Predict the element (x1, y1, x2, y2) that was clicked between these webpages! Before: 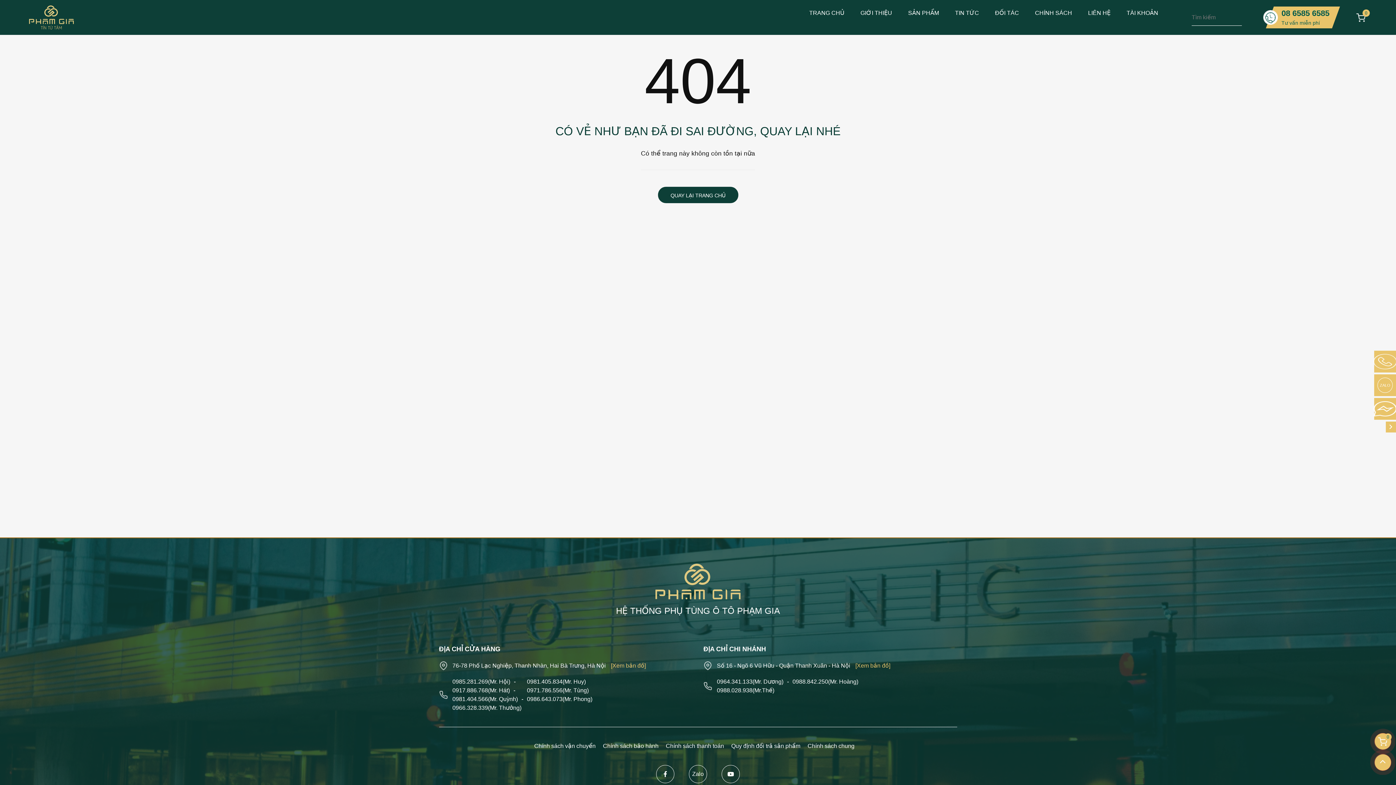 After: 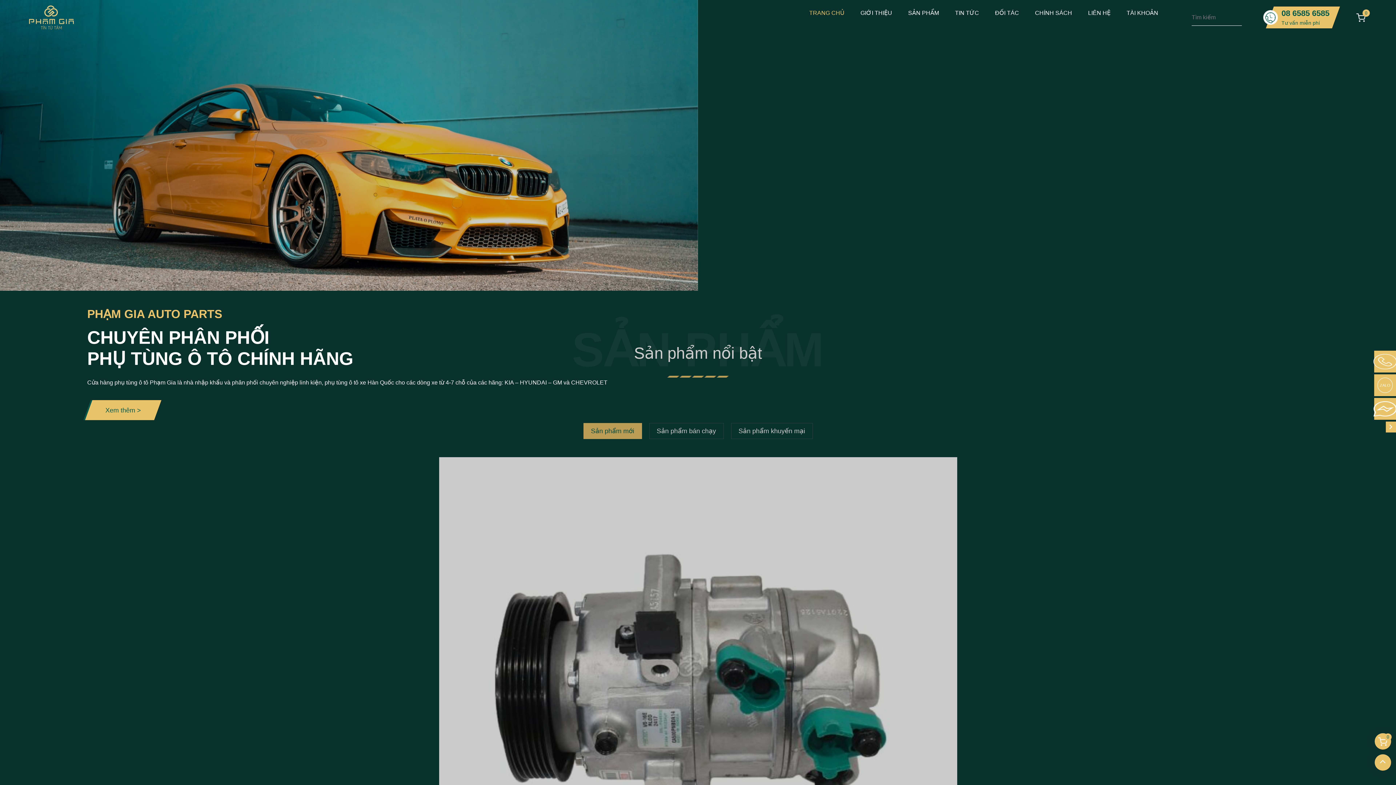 Action: bbox: (29, 5, 73, 29)